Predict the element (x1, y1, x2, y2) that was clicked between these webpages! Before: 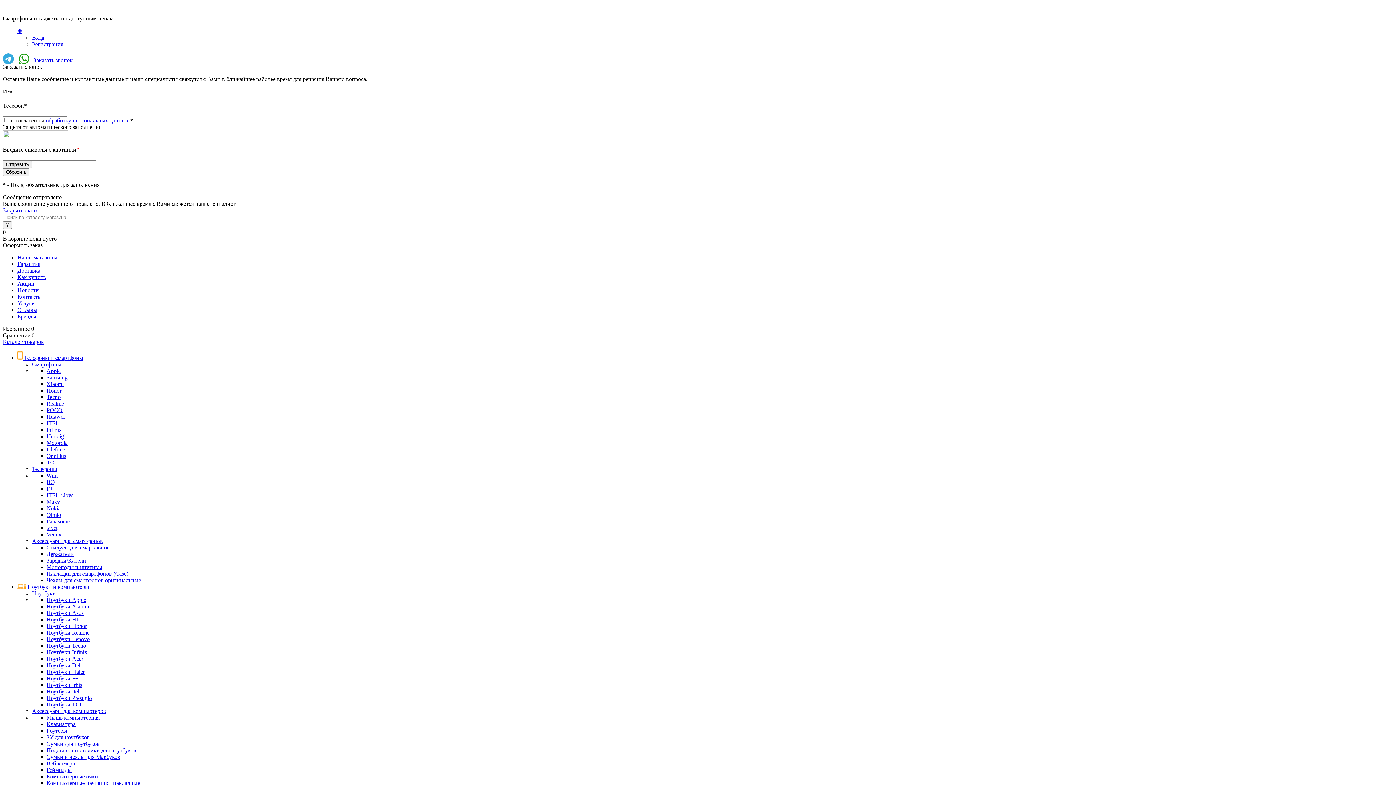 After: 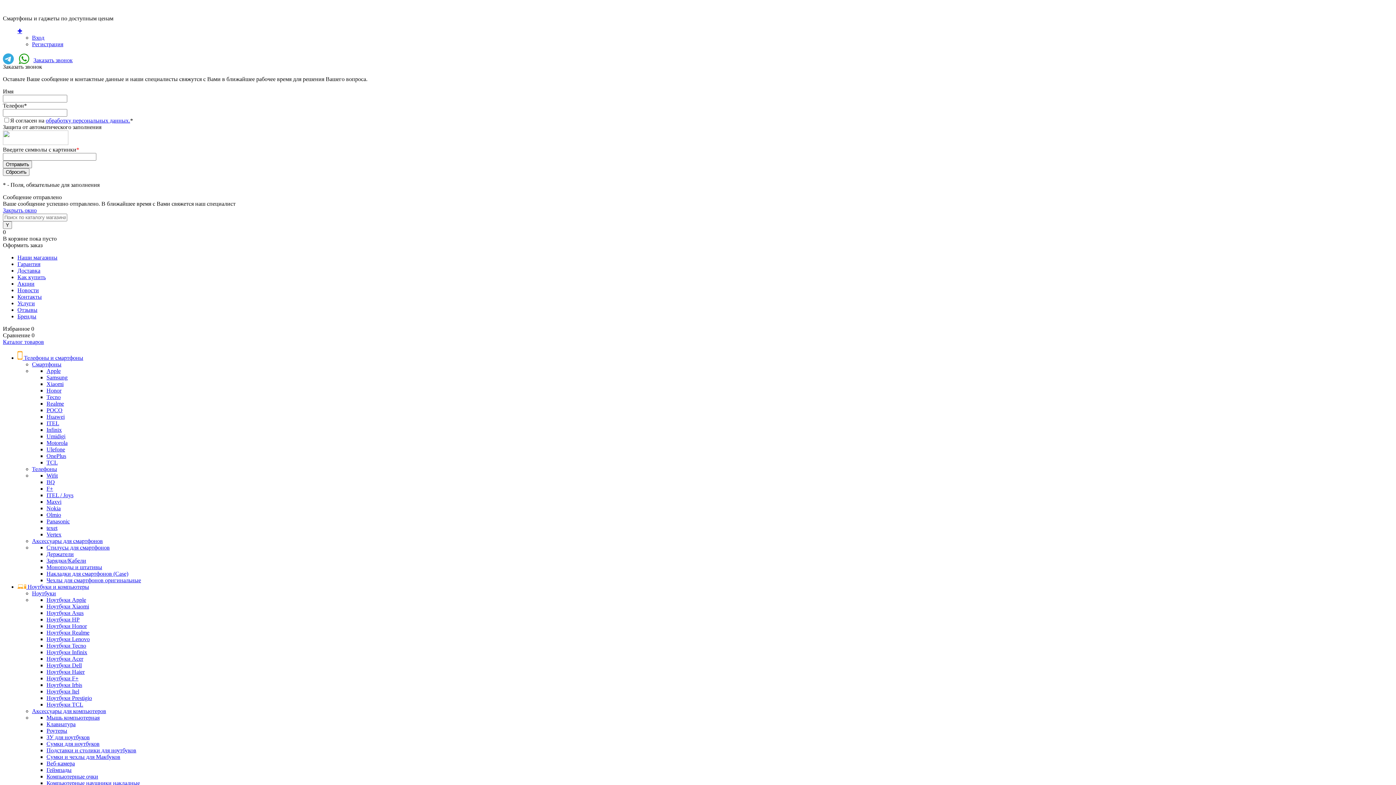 Action: bbox: (2, 332, 34, 338) label: Сравнение 0